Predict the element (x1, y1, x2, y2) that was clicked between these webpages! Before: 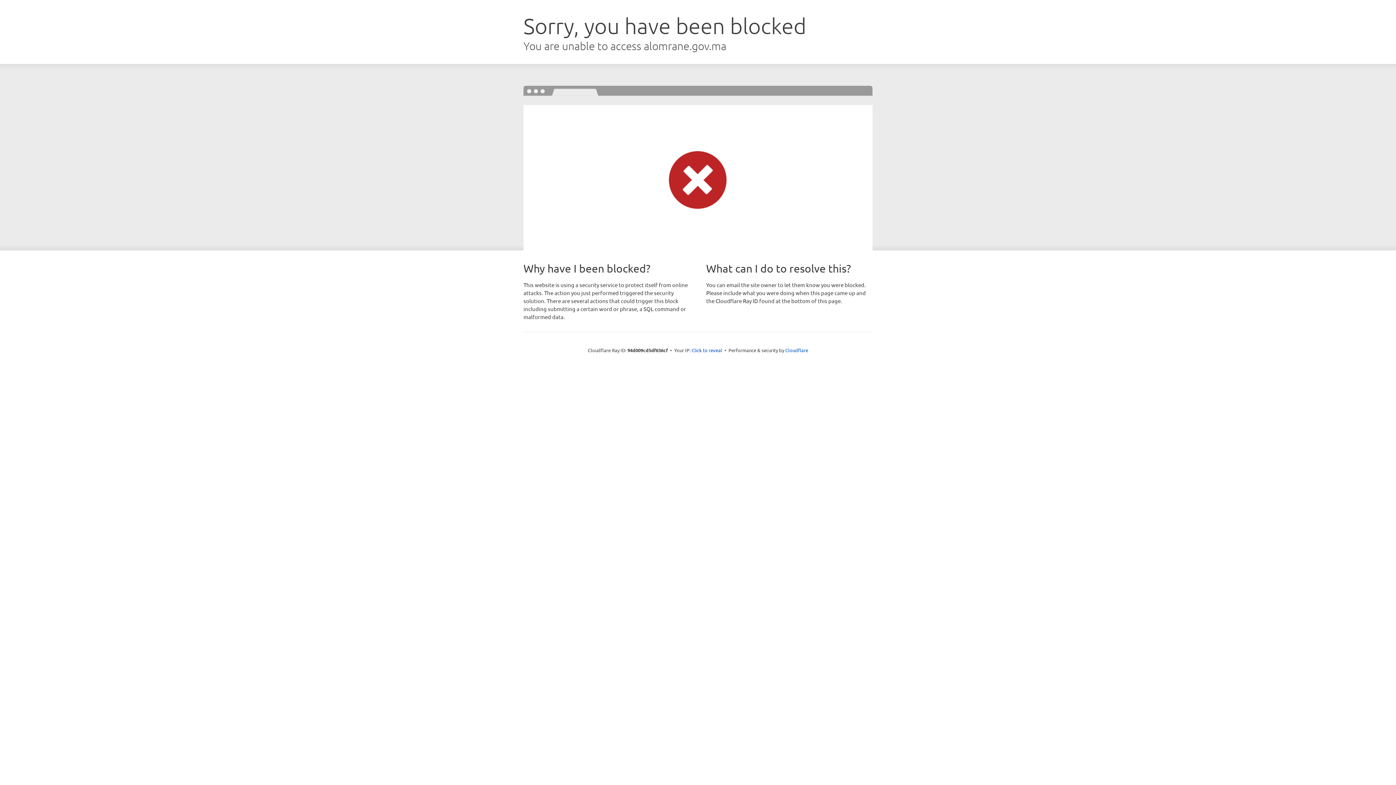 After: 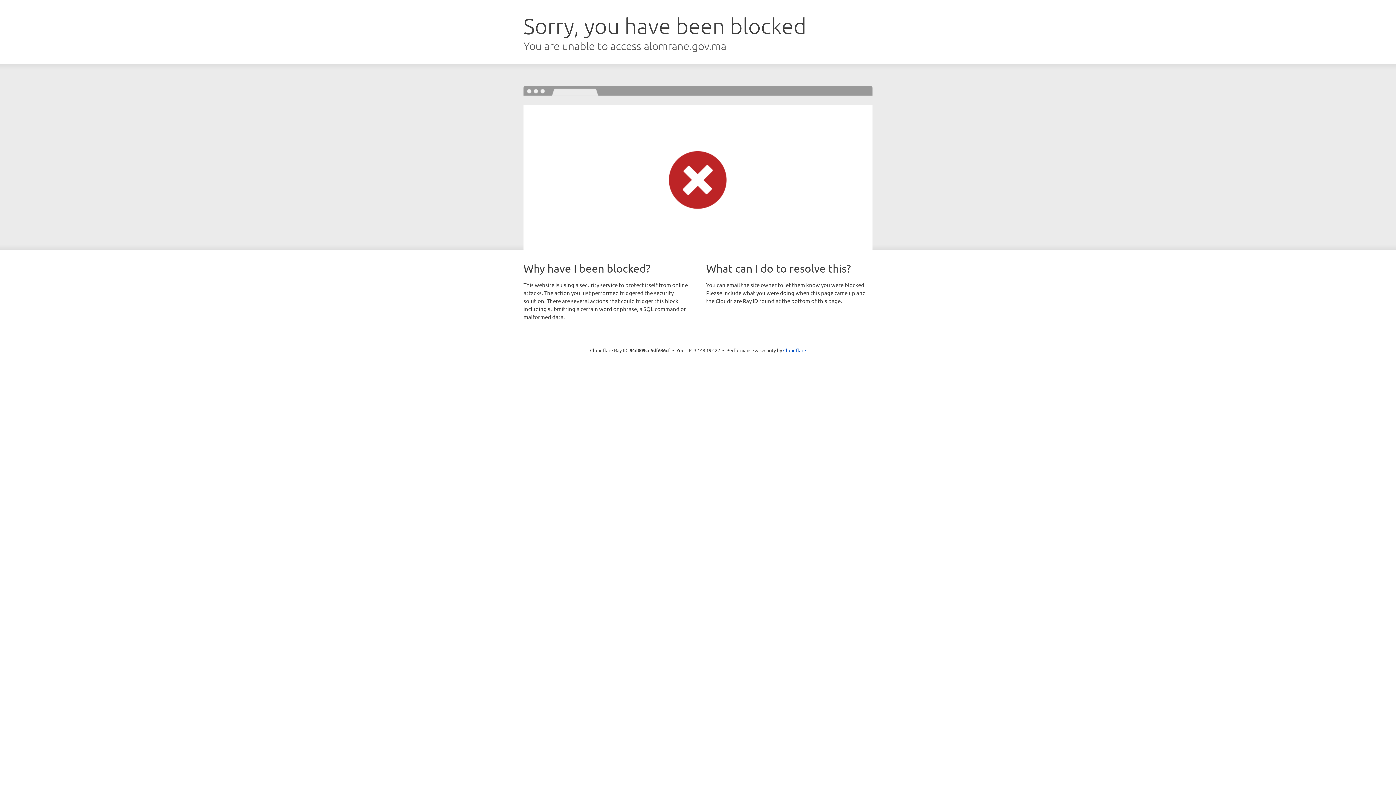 Action: bbox: (691, 346, 722, 353) label: Click to reveal